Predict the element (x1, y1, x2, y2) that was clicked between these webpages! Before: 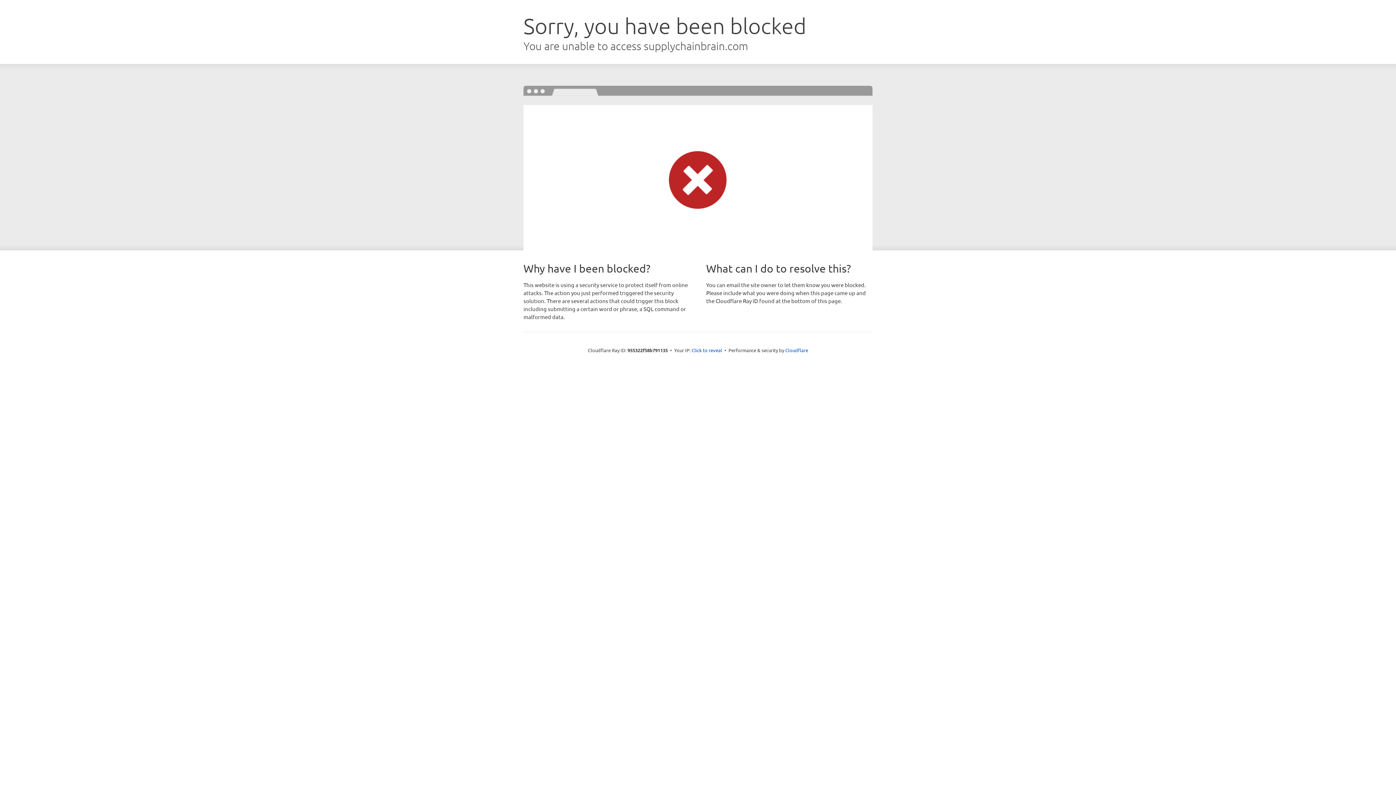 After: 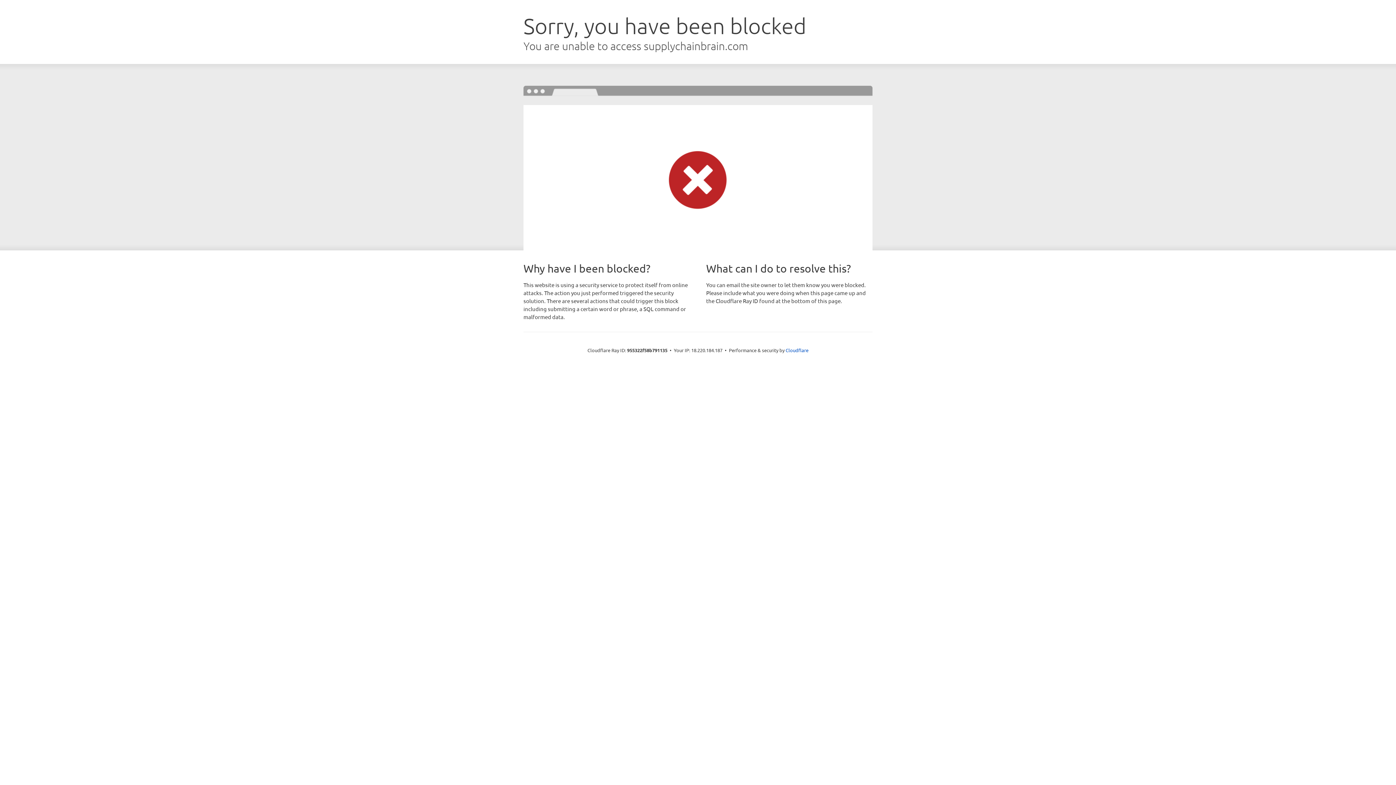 Action: label: Click to reveal bbox: (691, 346, 722, 353)